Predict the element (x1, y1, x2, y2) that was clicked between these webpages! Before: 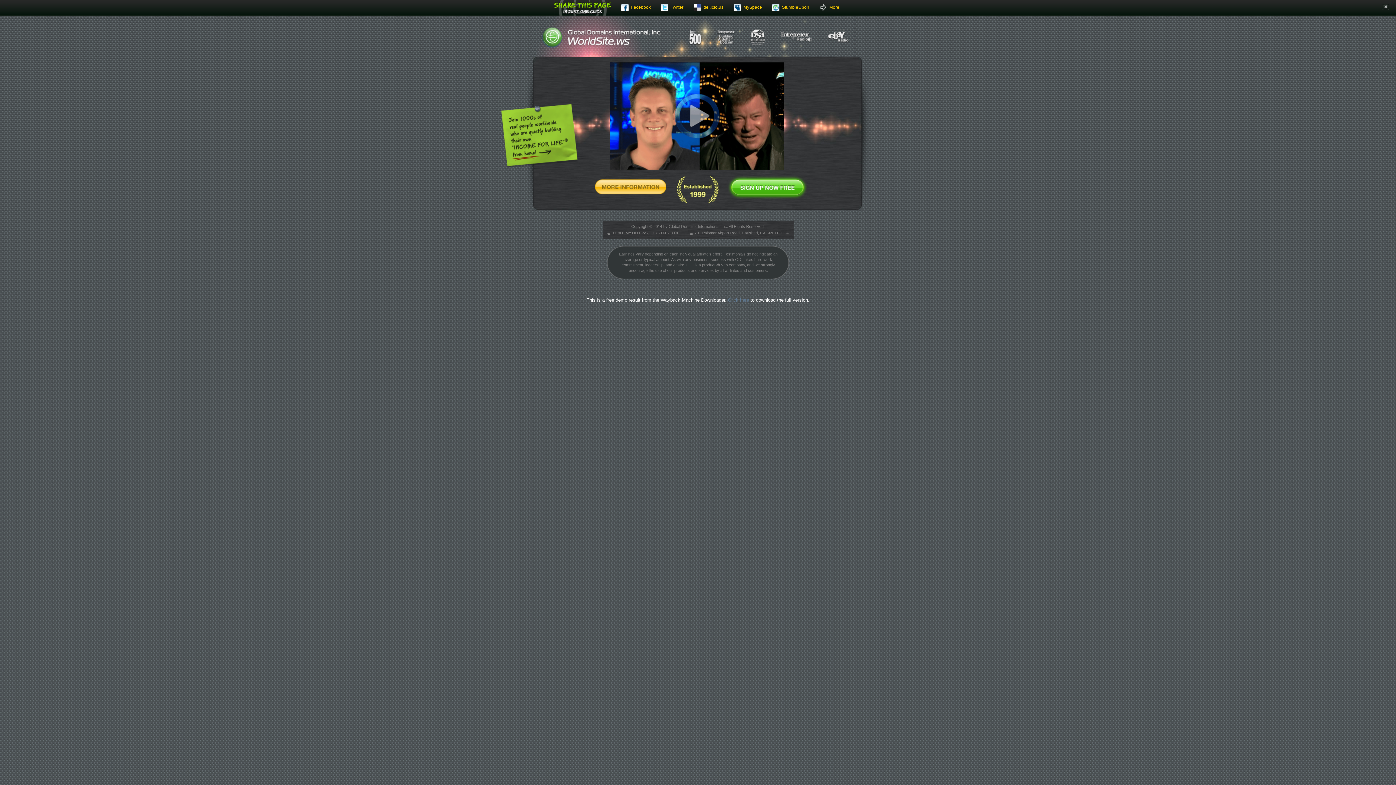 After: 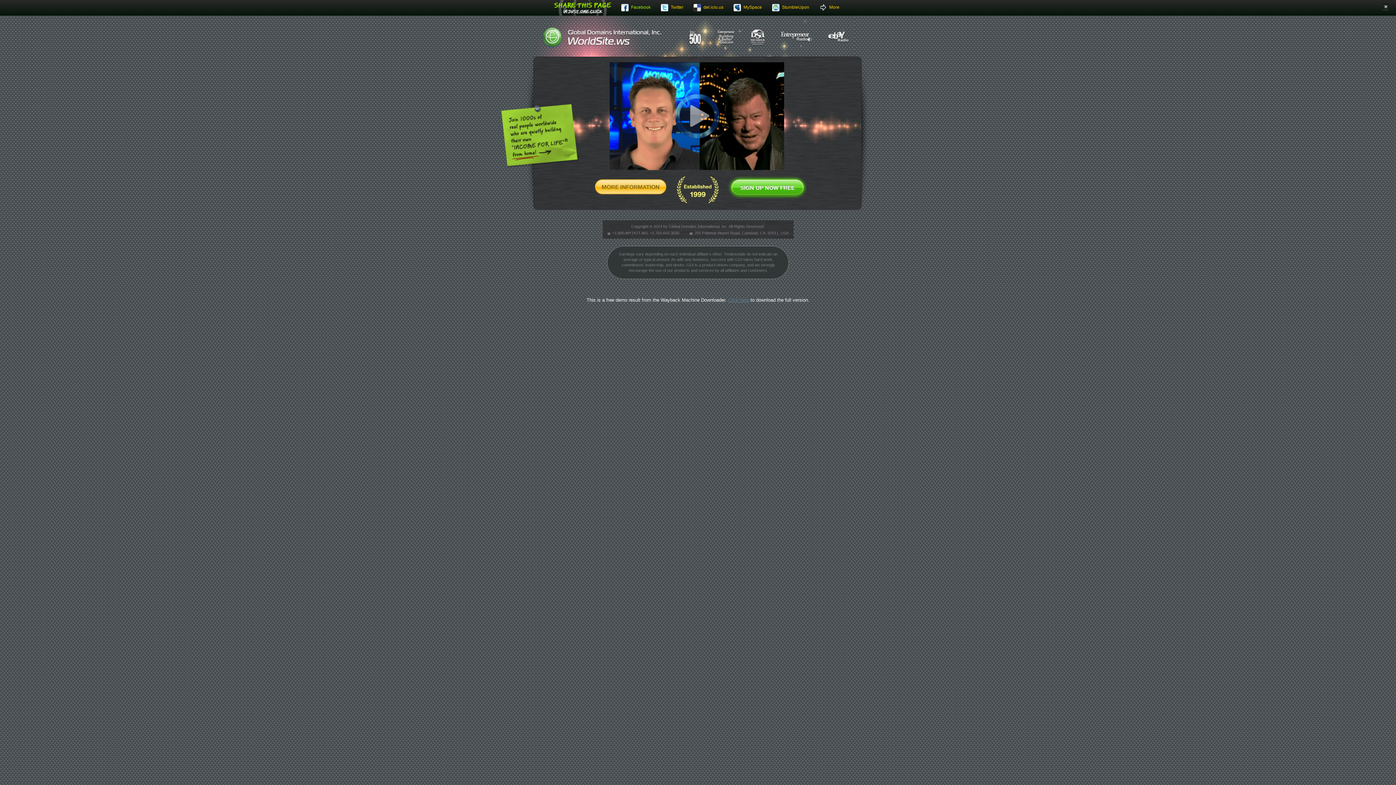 Action: bbox: (621, 3, 650, 11) label: Facebook